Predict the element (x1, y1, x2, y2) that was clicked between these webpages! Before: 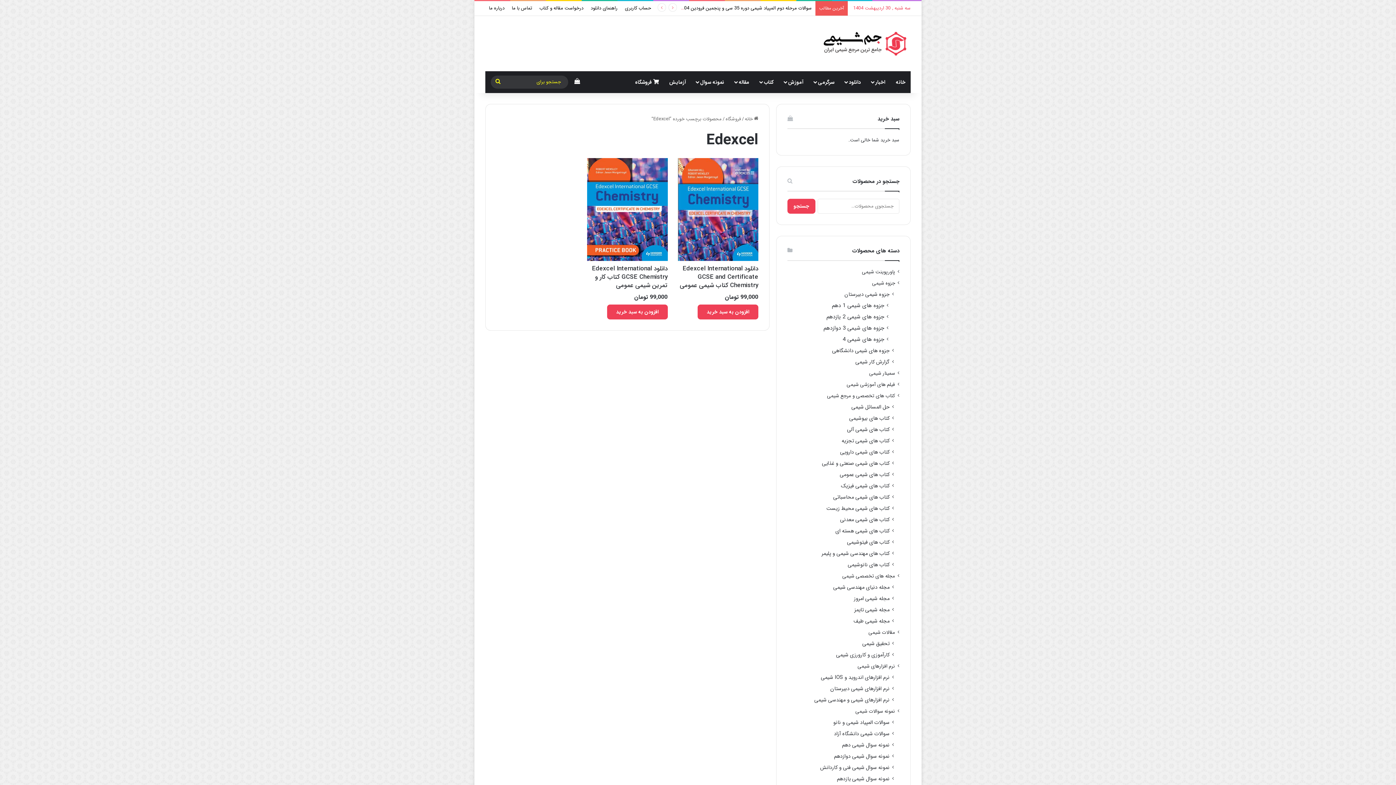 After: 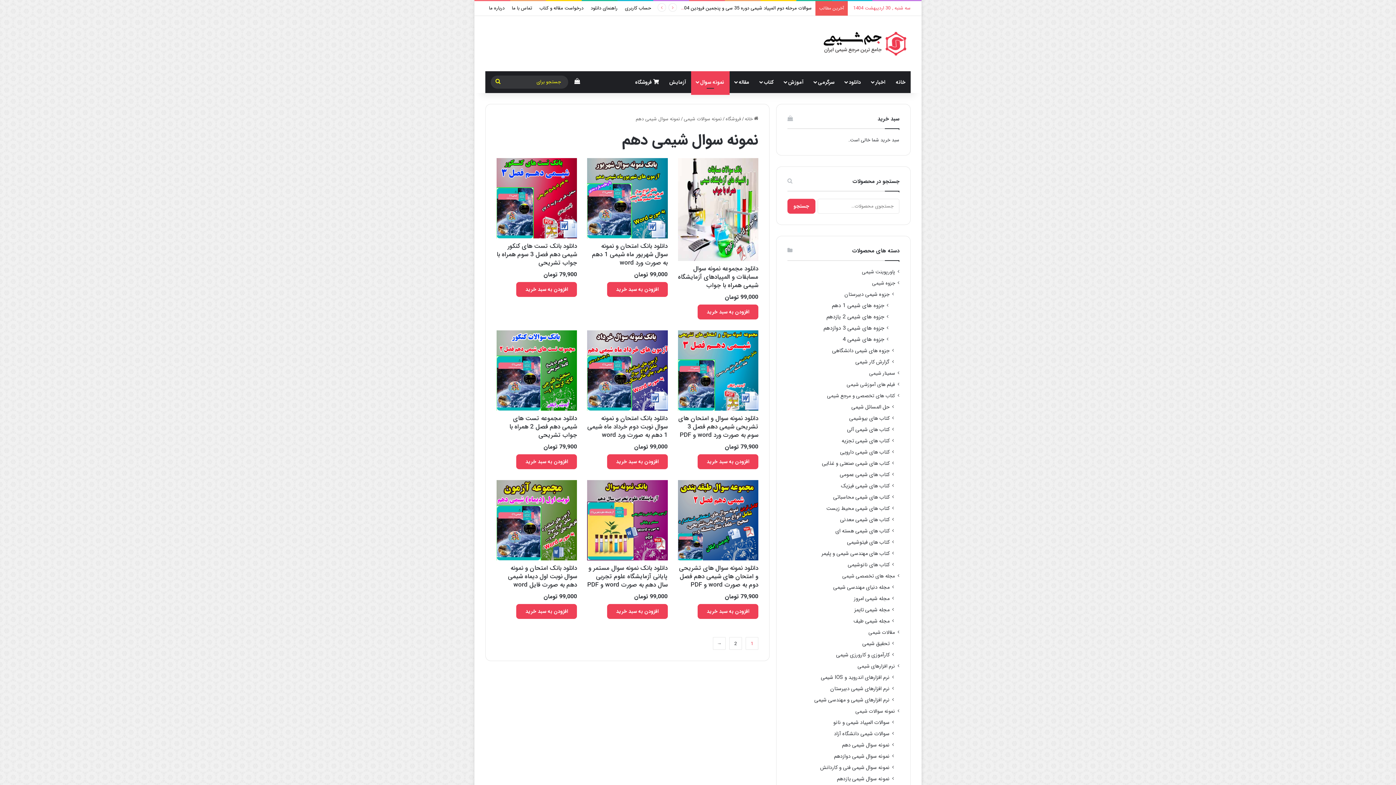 Action: label: نمونه سوال شیمی دهم bbox: (842, 741, 889, 749)